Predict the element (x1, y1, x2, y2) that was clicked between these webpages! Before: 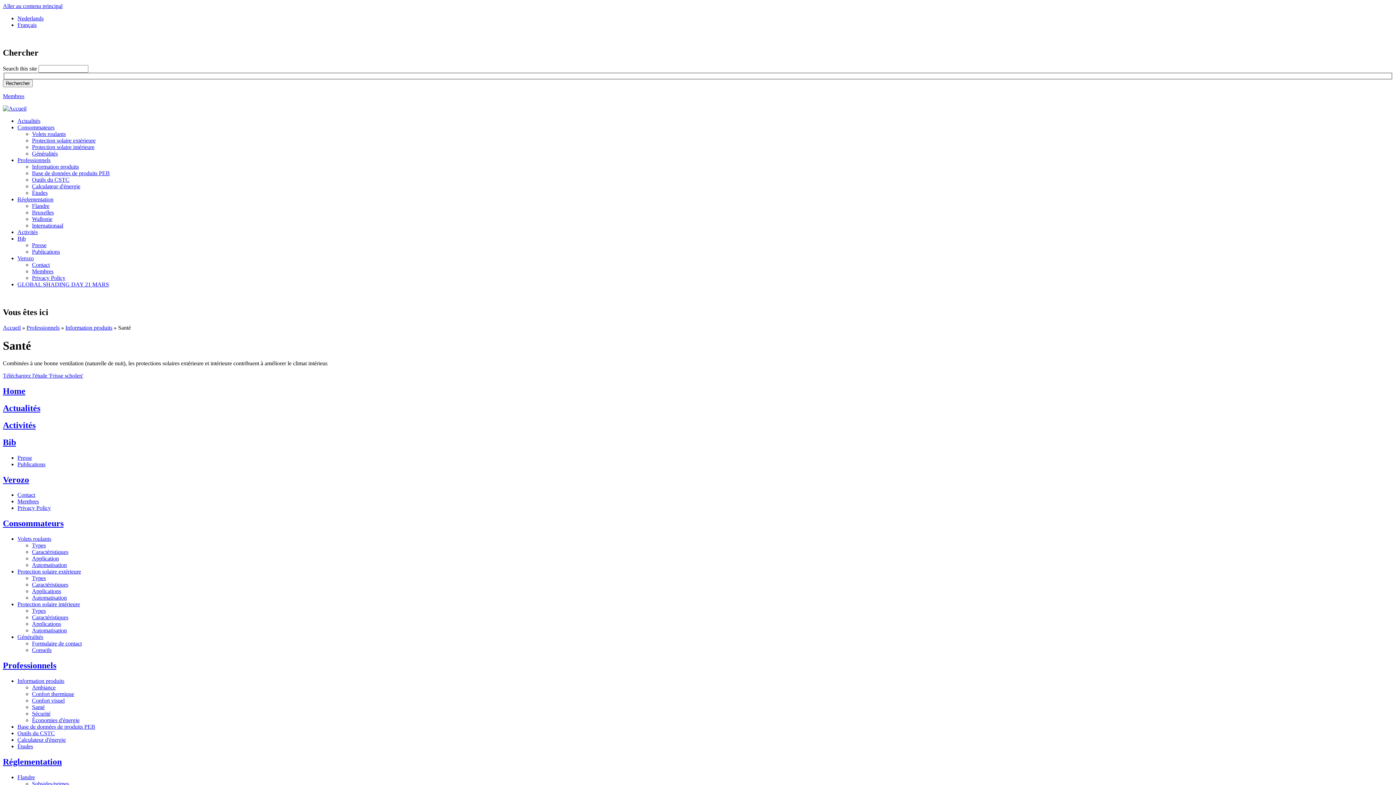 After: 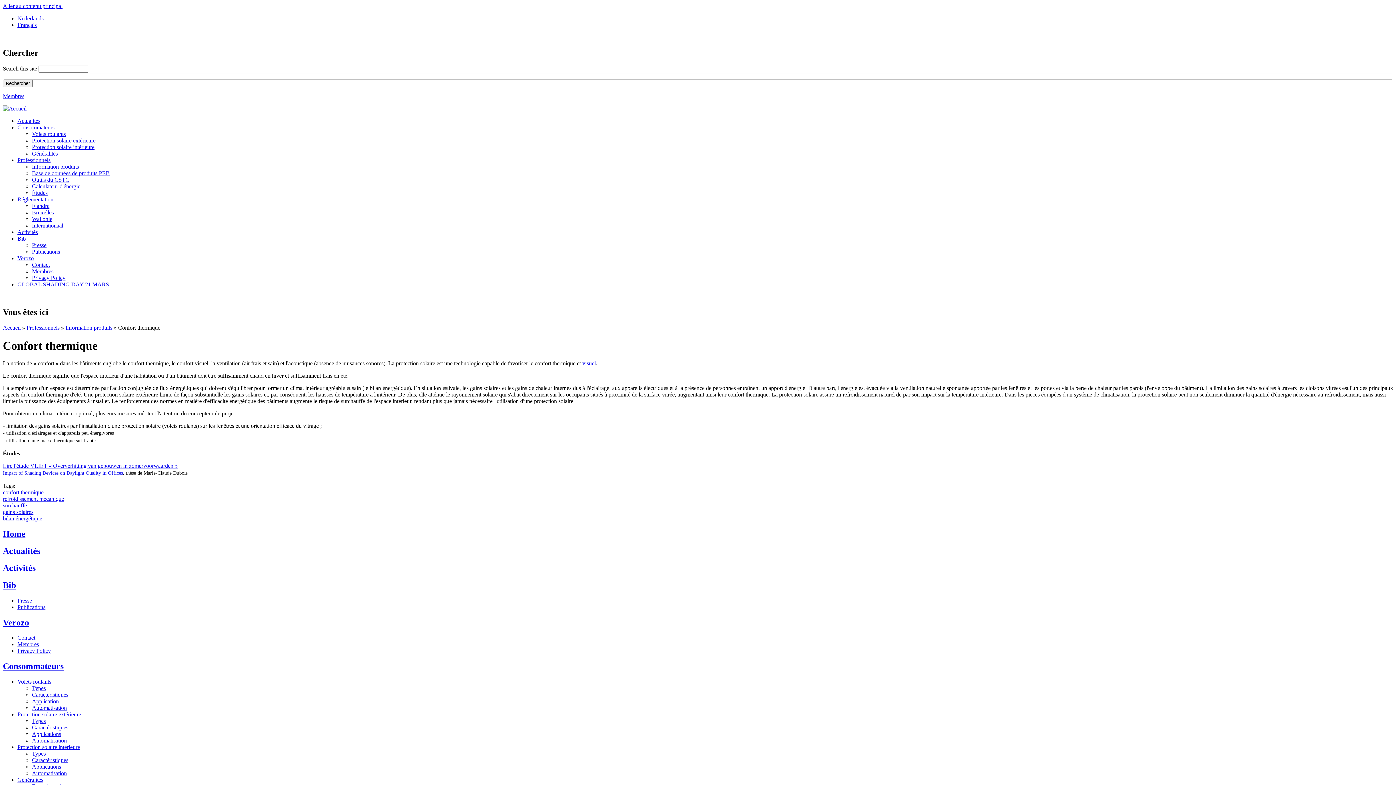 Action: bbox: (32, 691, 74, 697) label: Confort thermique